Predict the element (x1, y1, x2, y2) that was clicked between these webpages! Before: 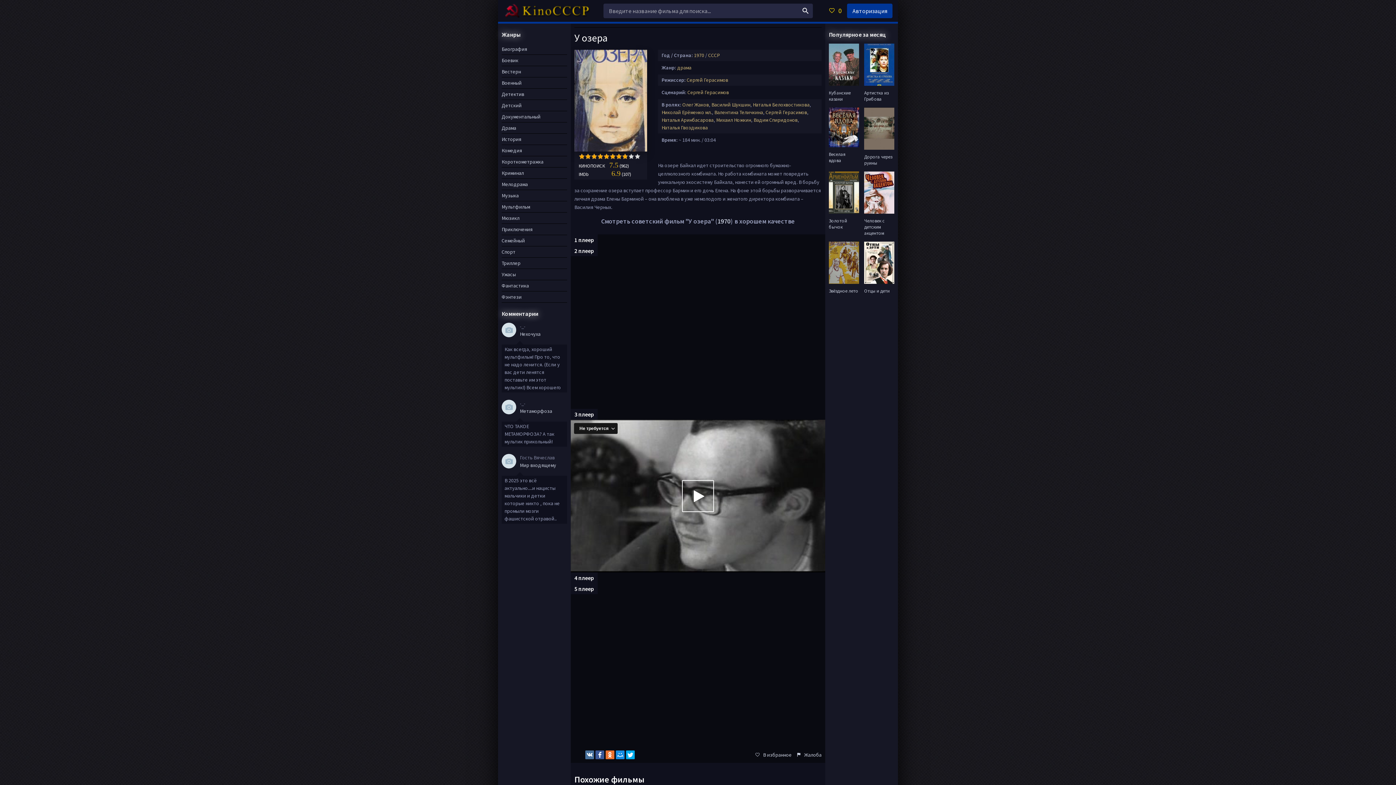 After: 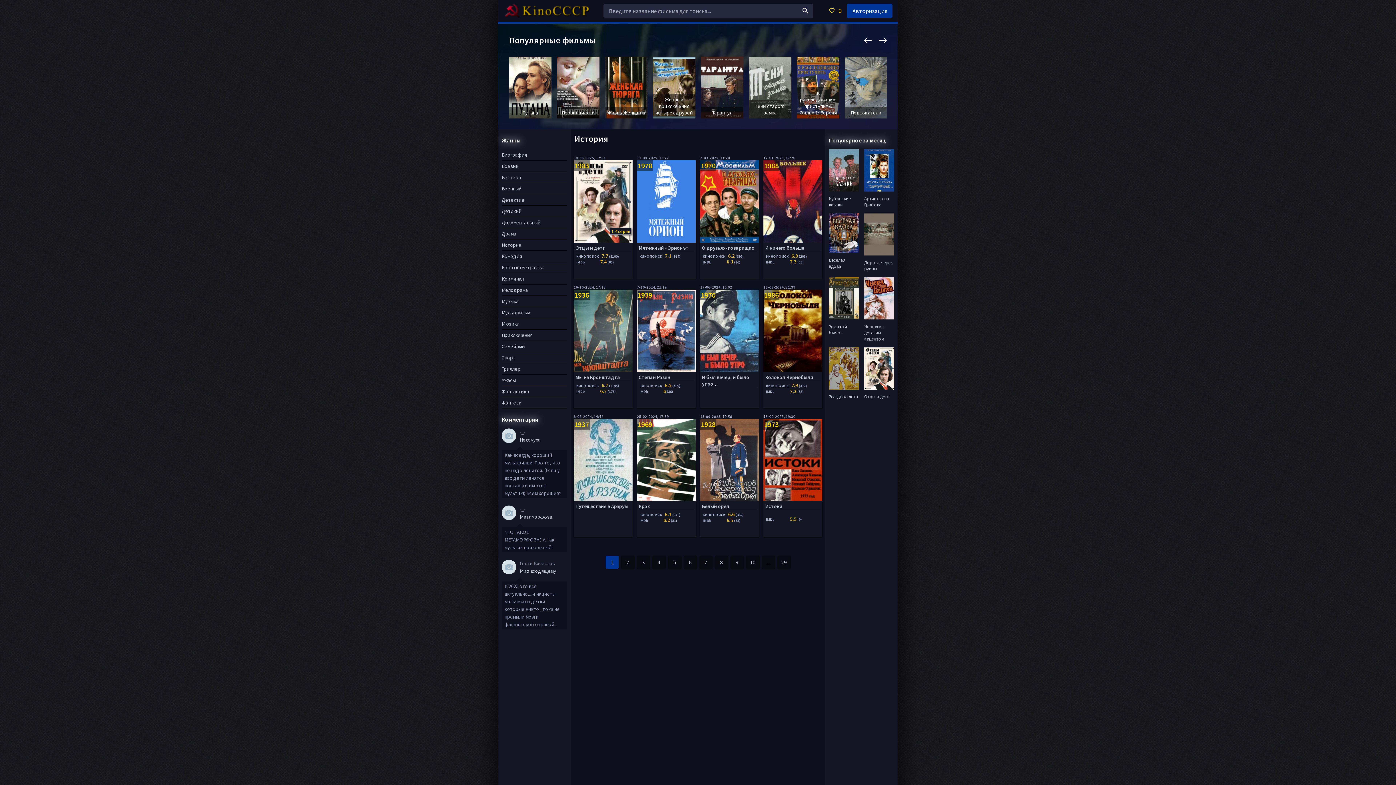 Action: label: История bbox: (501, 133, 567, 145)